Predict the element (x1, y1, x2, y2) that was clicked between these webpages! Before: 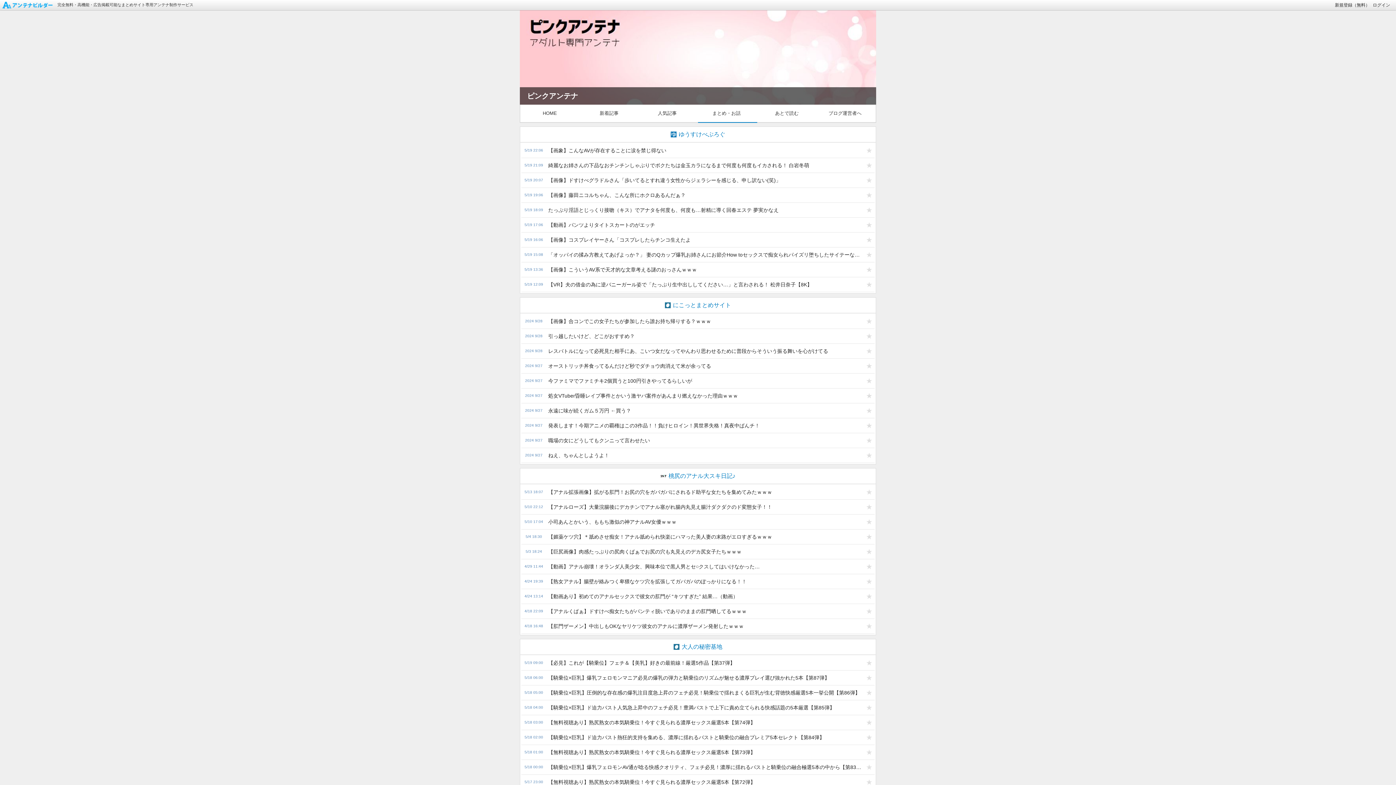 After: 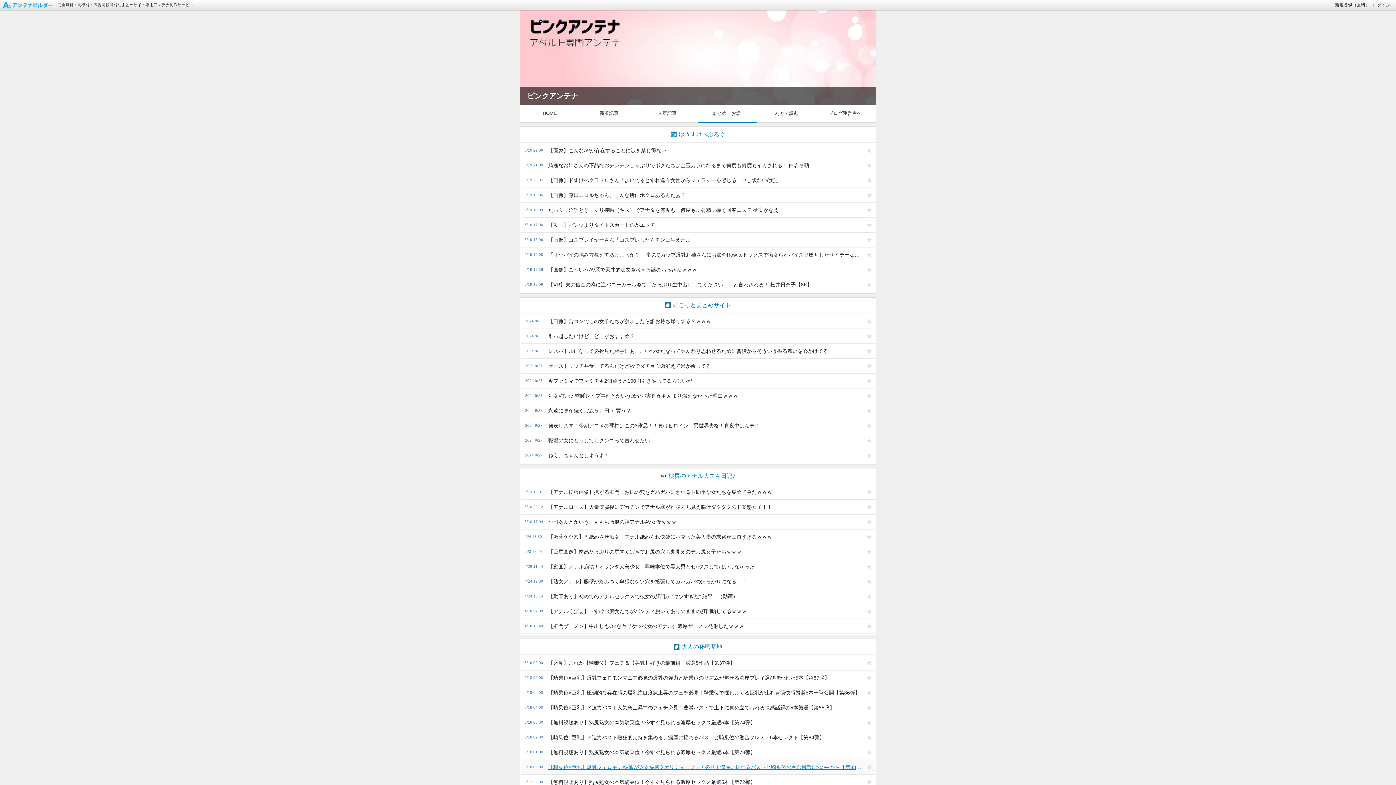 Action: bbox: (544, 760, 864, 774) label: 【騎乗位×巨乳】爆乳フェロモンAV通が唸る快感クオリティ、フェチ必見！濃厚に揺れるバストと騎乗位の融合極選5本の中から【第83弾】